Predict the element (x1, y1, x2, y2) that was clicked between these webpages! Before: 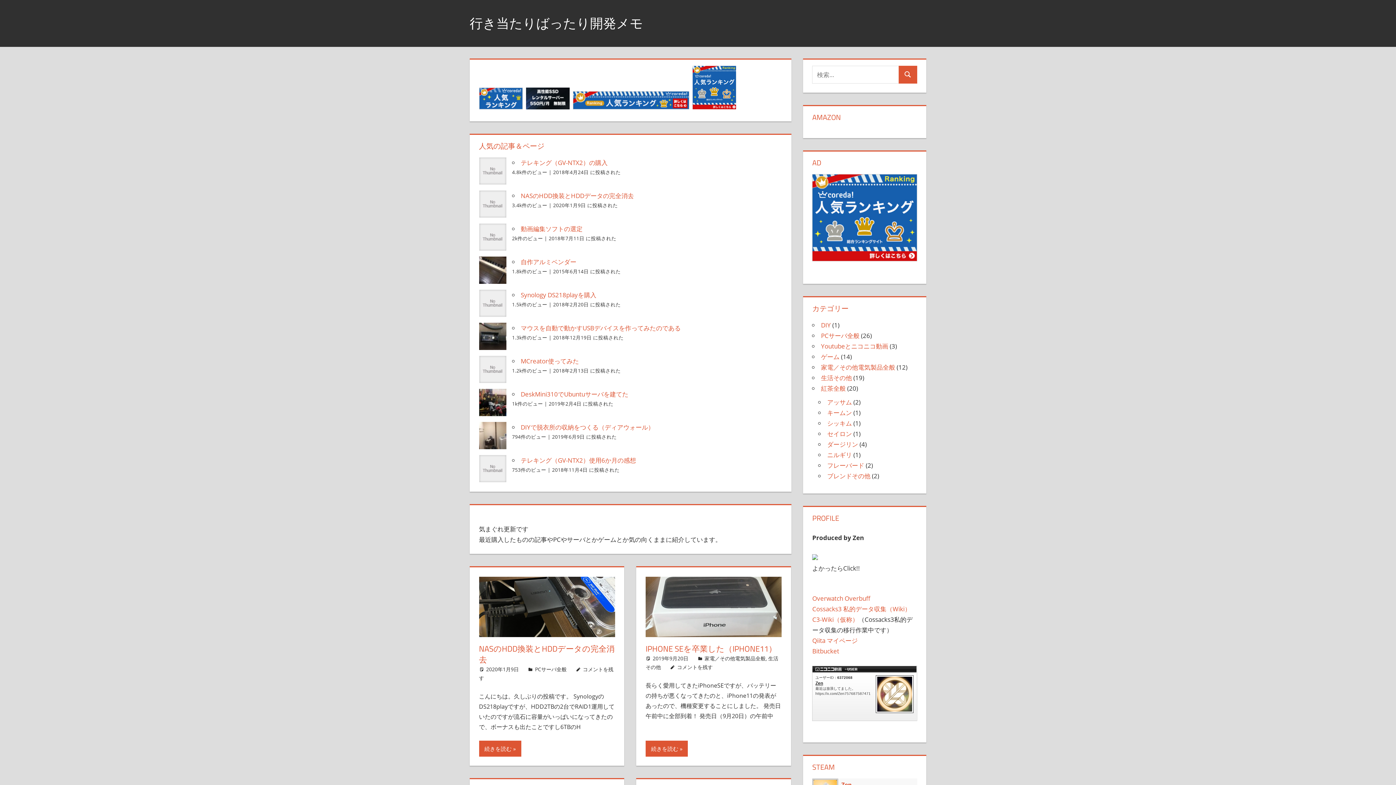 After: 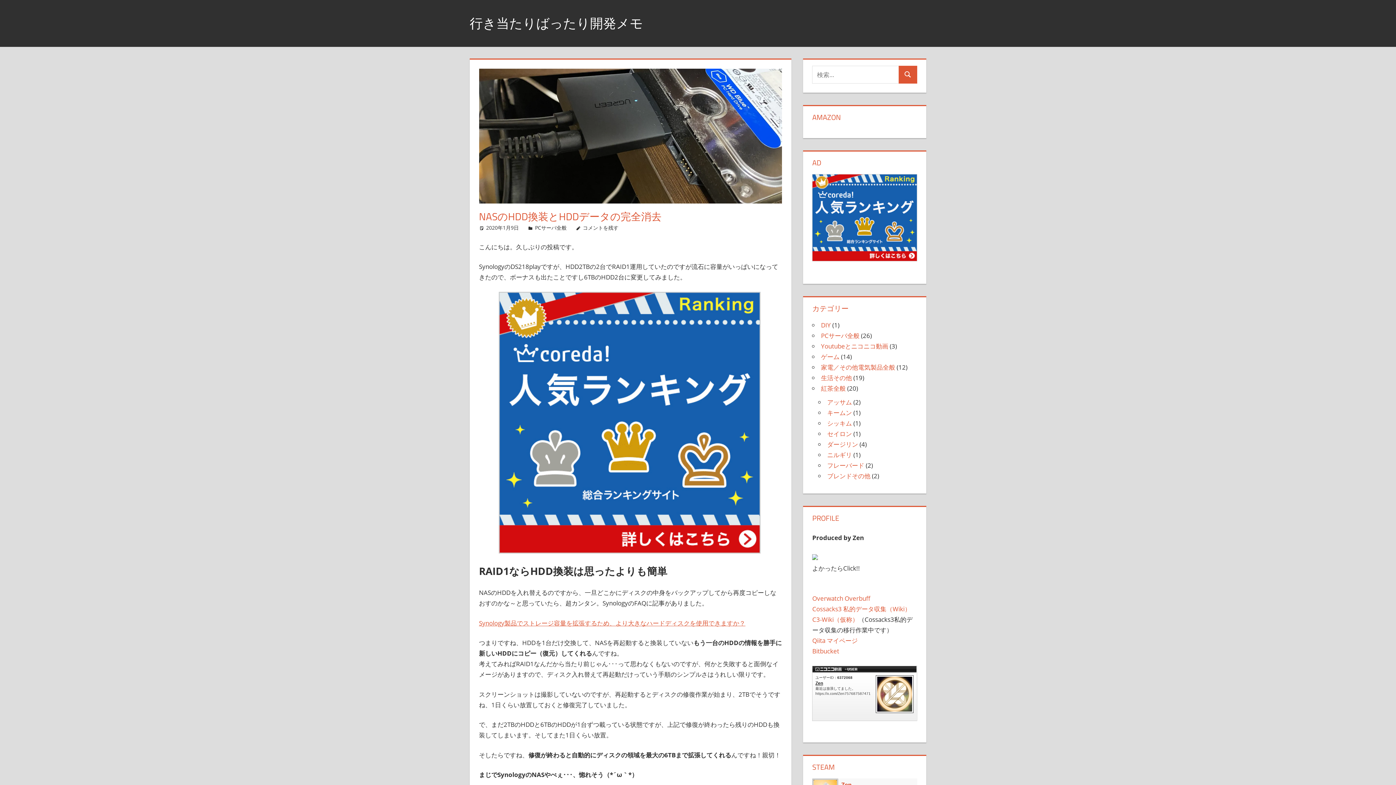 Action: bbox: (479, 740, 521, 756) label: 続きを読む